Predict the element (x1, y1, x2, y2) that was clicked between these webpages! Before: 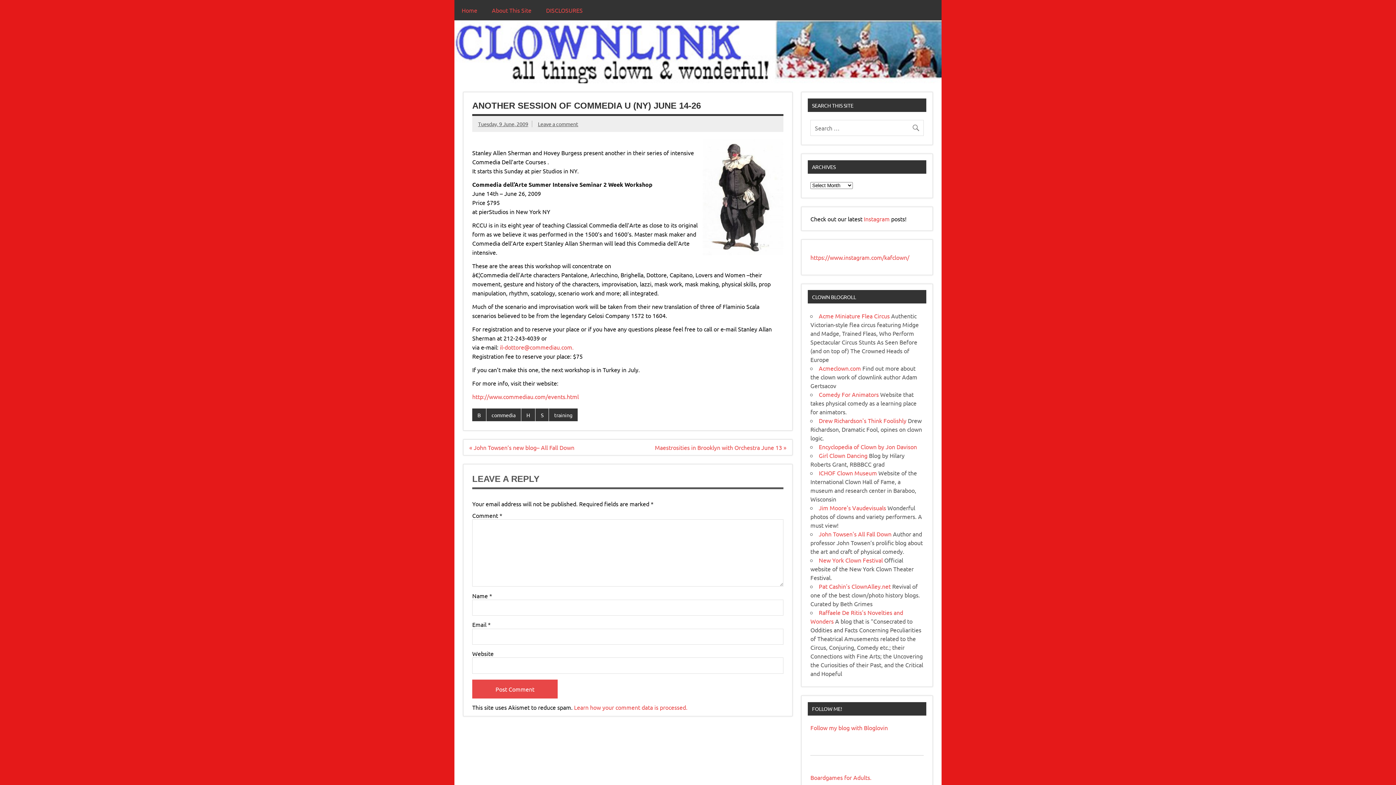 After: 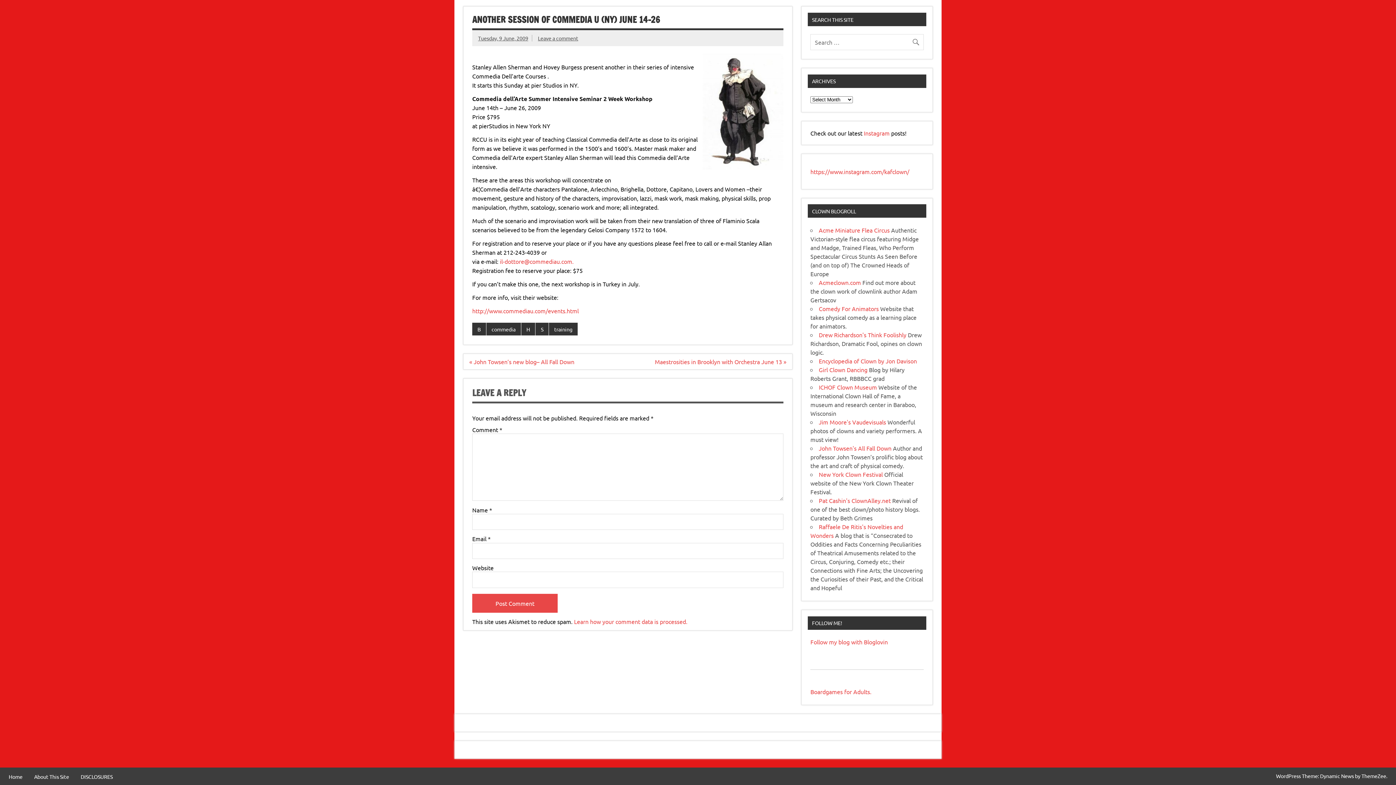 Action: label: Leave a comment bbox: (538, 120, 578, 127)